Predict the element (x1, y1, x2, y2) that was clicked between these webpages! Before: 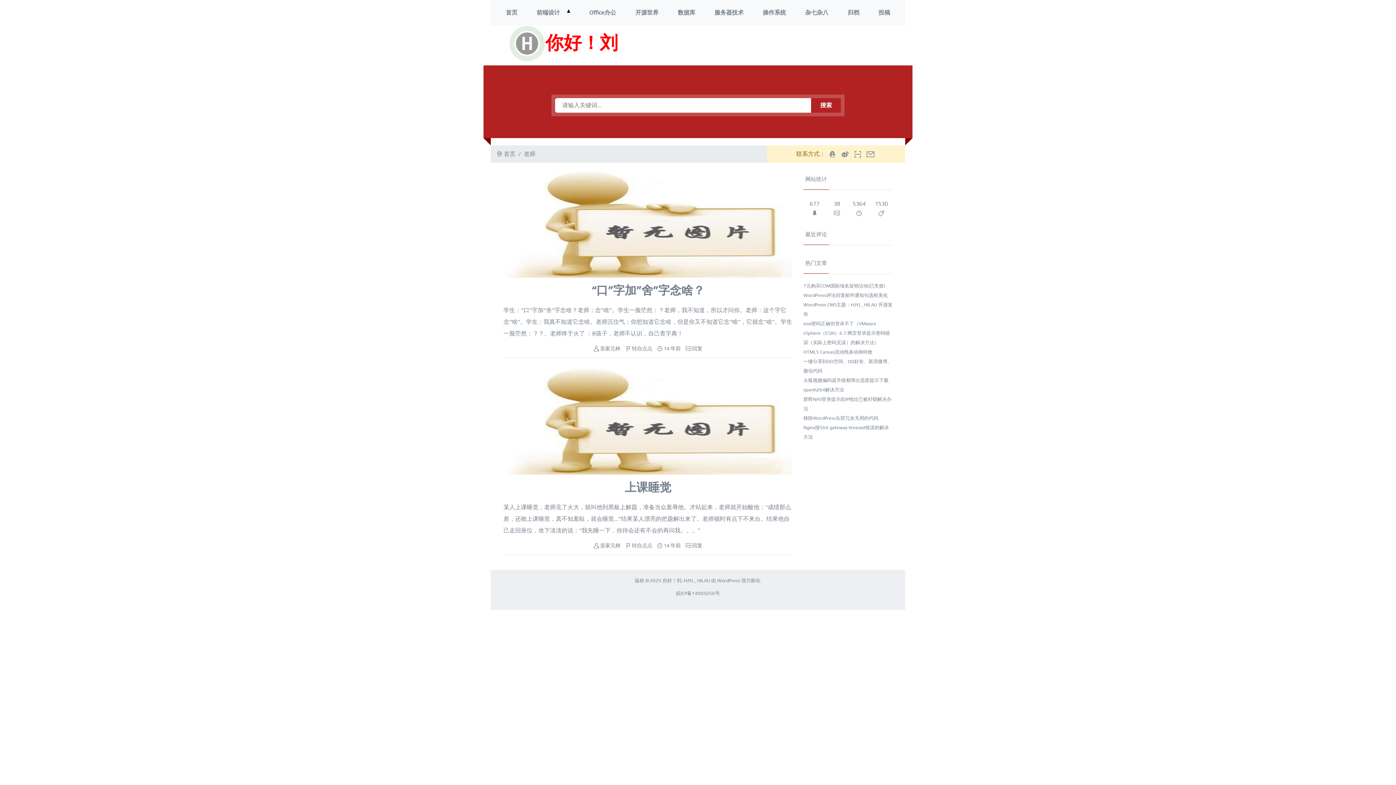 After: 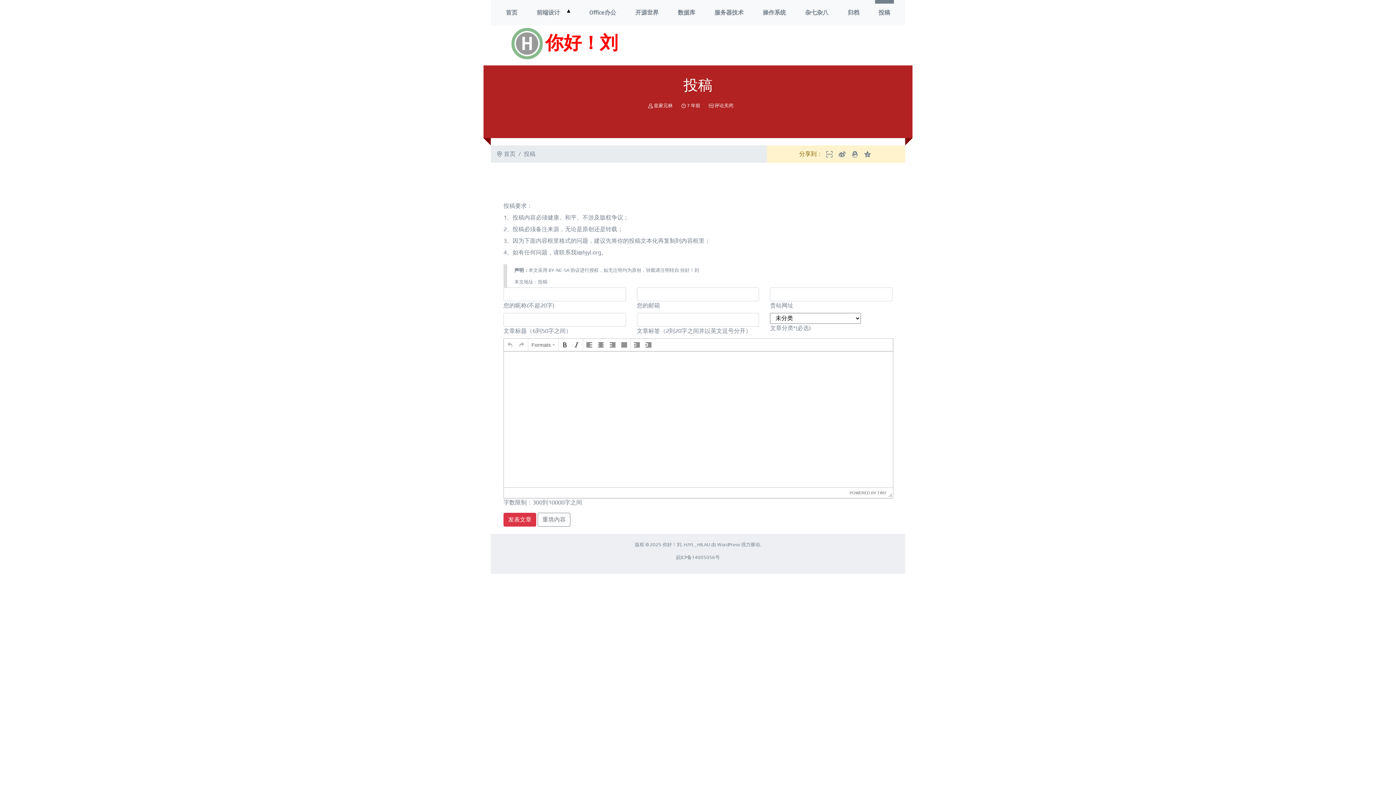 Action: label: 投稿 bbox: (875, 0, 894, 21)